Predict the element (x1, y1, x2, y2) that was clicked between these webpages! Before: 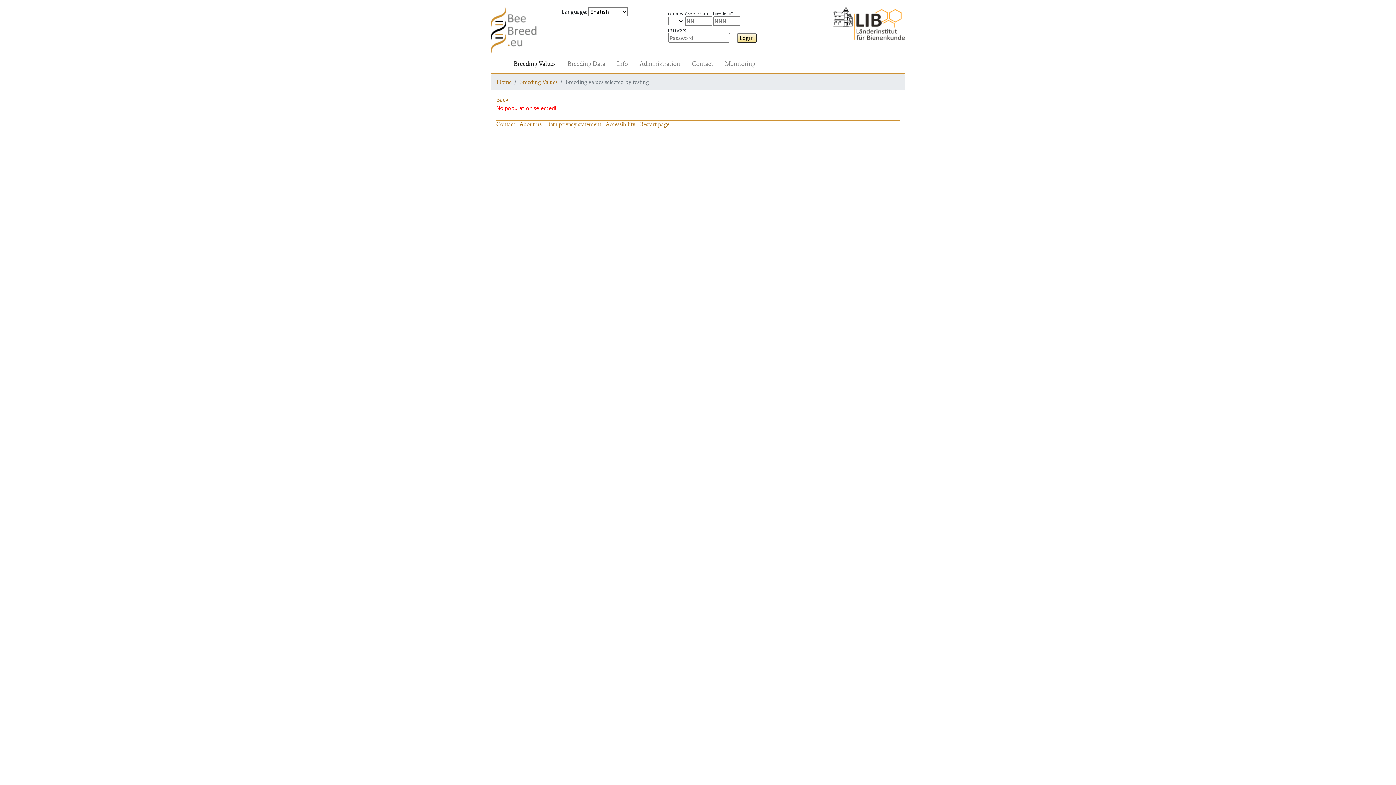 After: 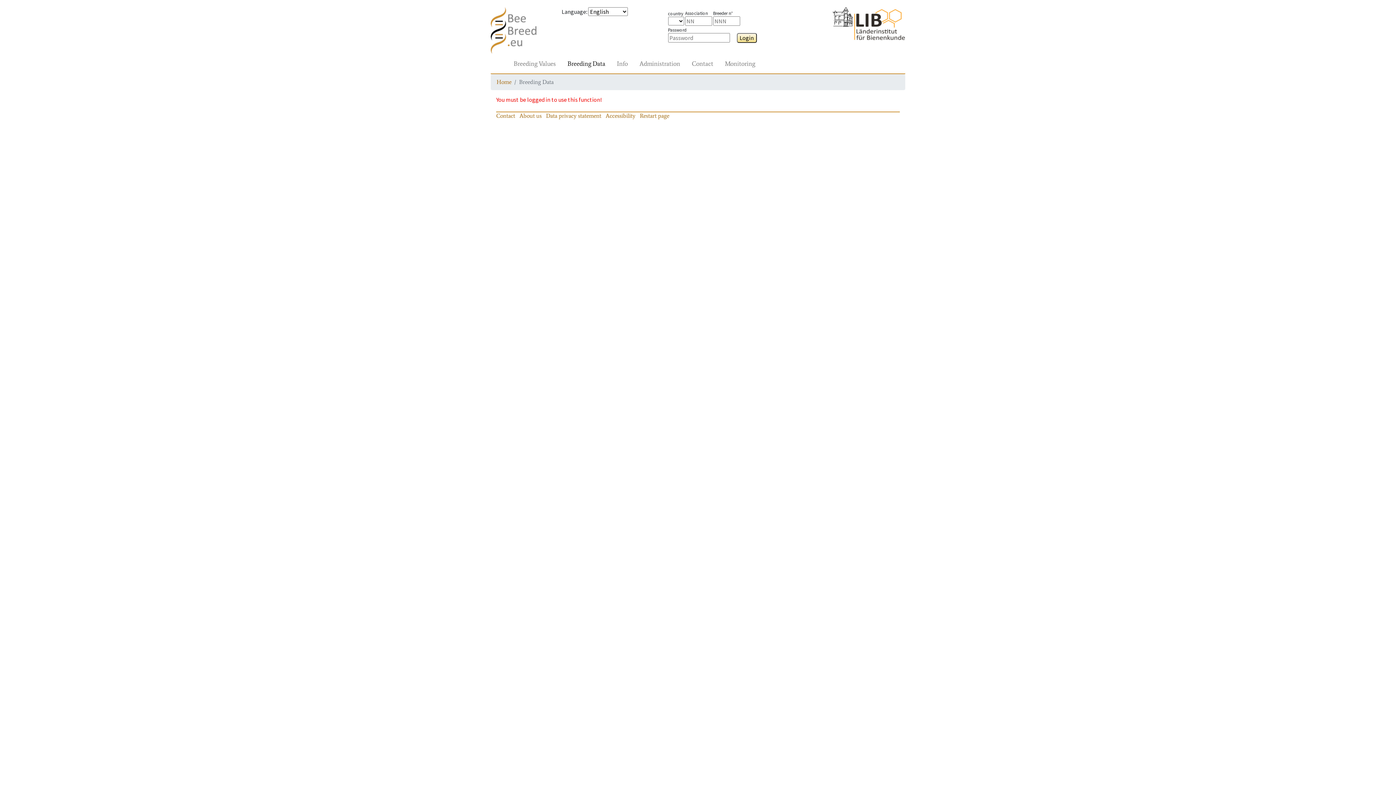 Action: bbox: (564, 56, 608, 70) label: Breeding Data